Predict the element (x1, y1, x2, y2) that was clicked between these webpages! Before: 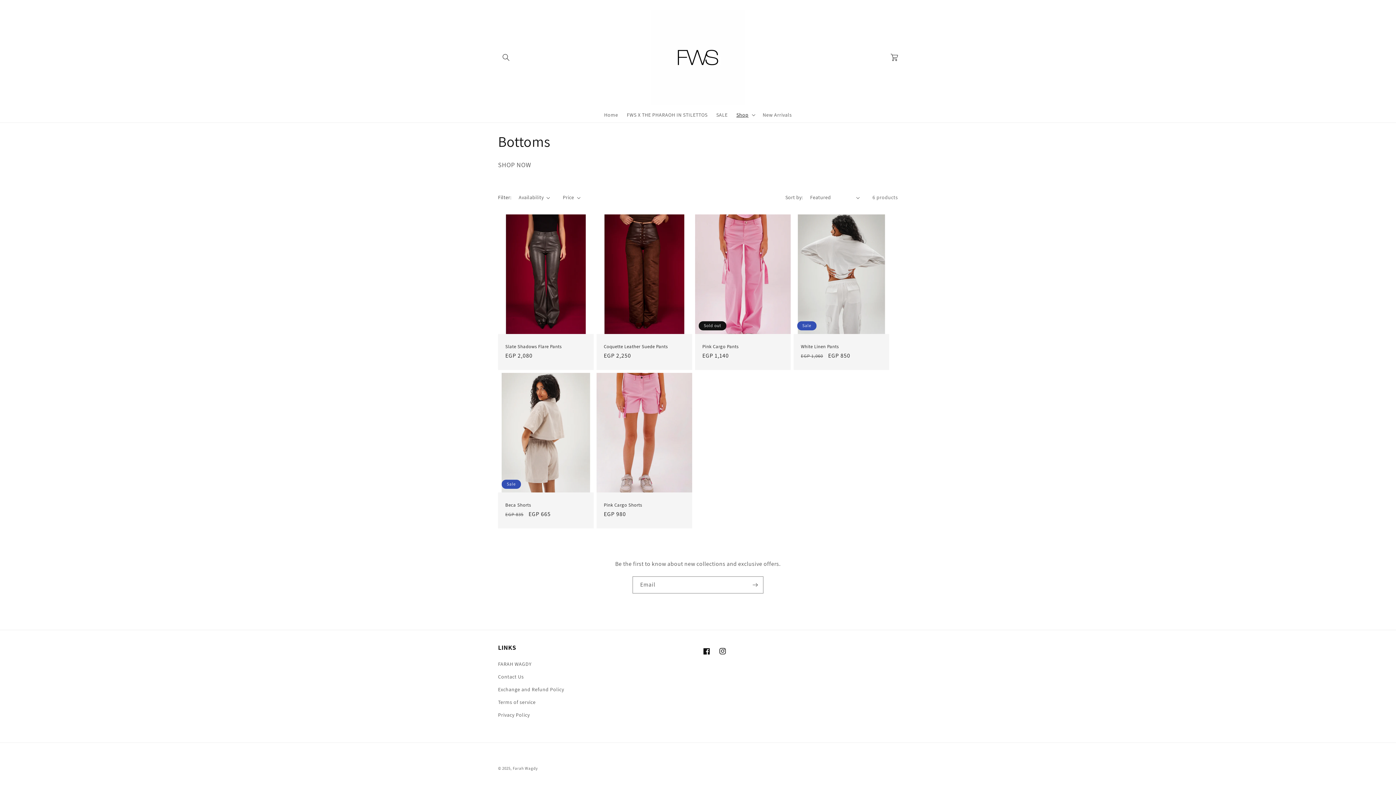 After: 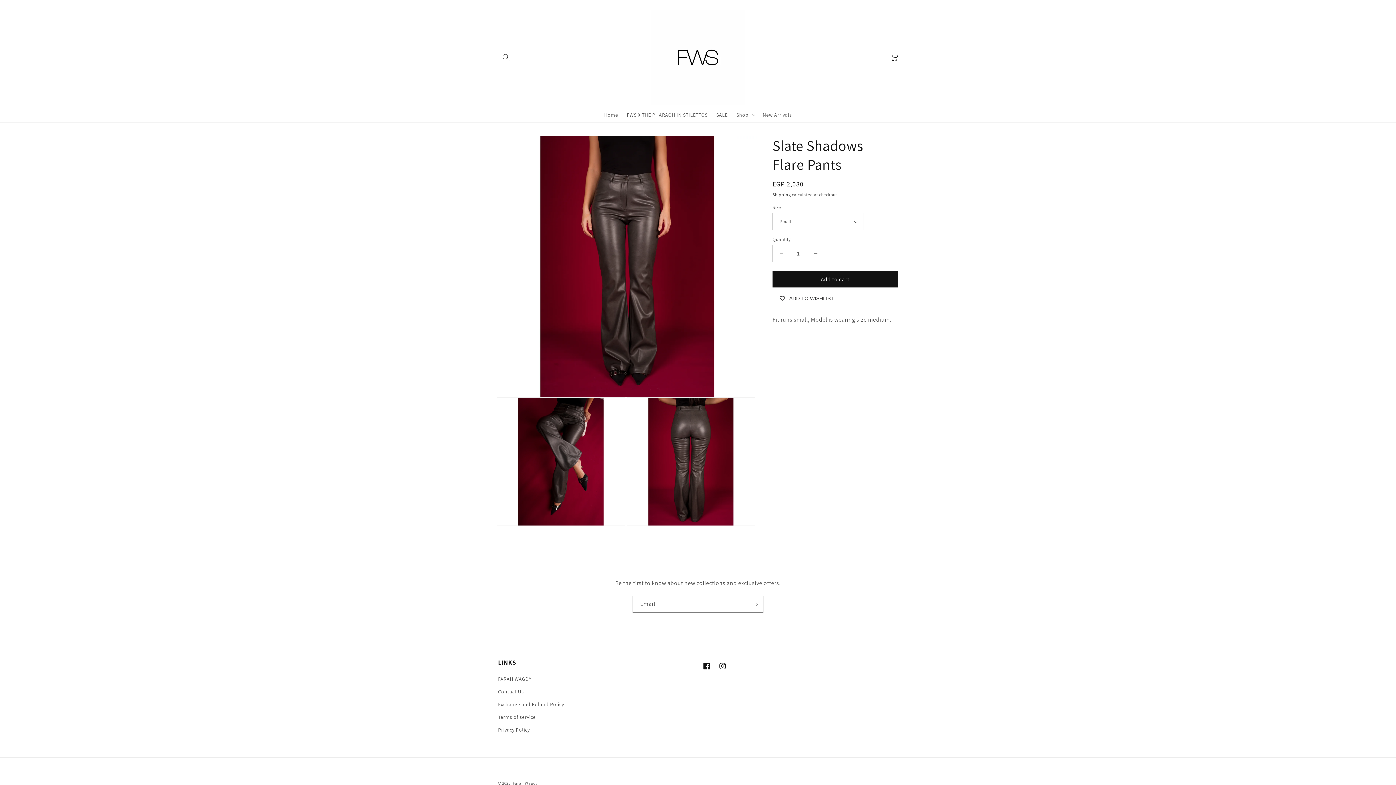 Action: label: Slate Shadows Flare Pants bbox: (505, 343, 586, 349)